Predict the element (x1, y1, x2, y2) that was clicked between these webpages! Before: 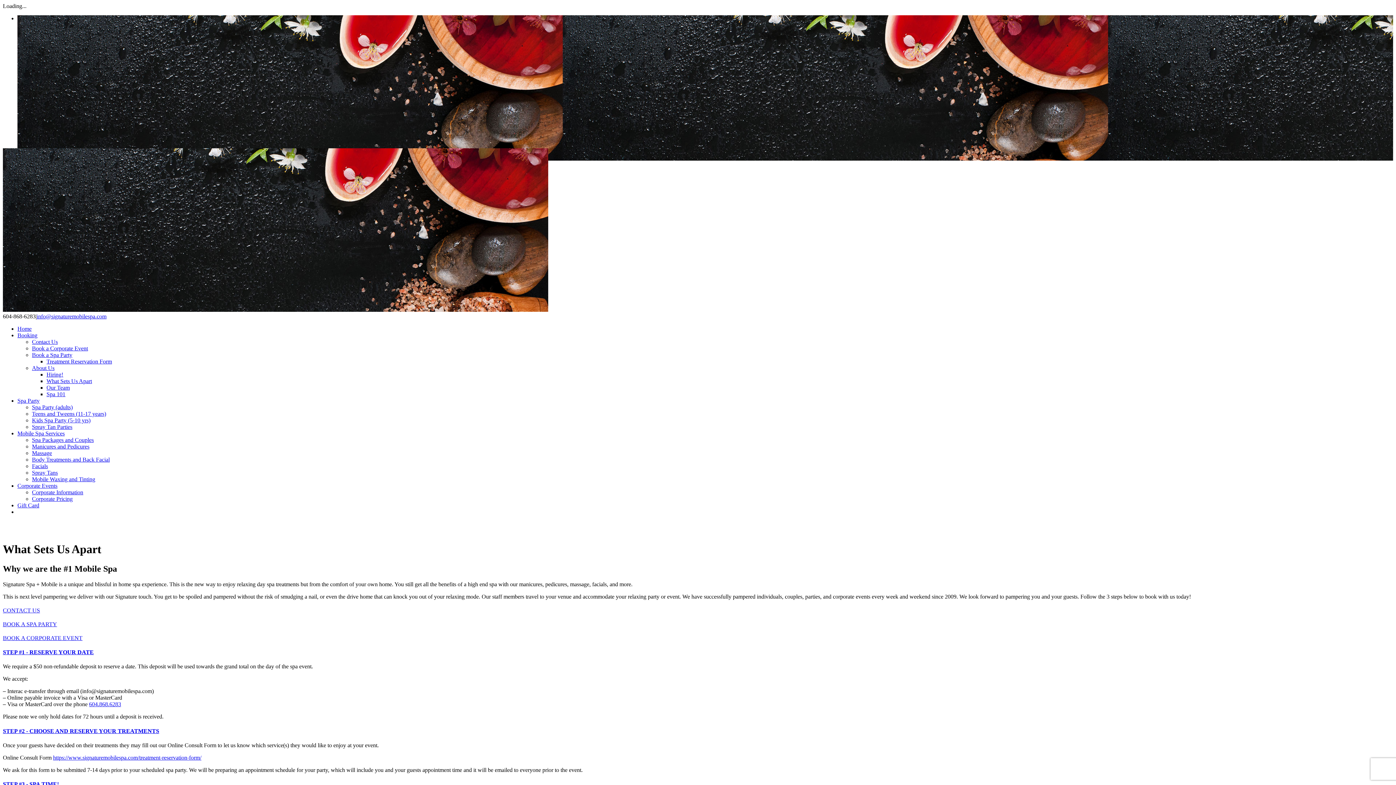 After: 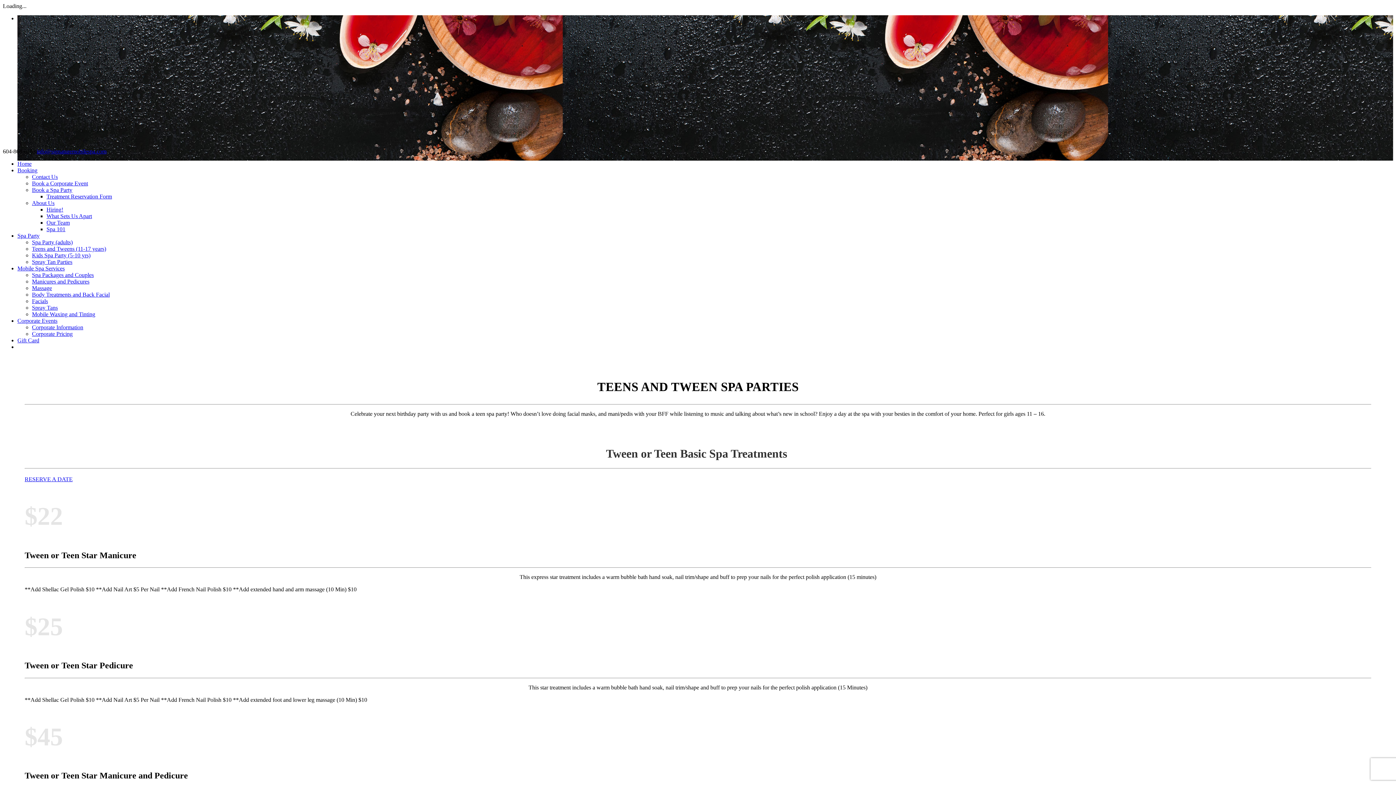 Action: label: Teens and Tweens (11-17 years) bbox: (32, 410, 106, 417)